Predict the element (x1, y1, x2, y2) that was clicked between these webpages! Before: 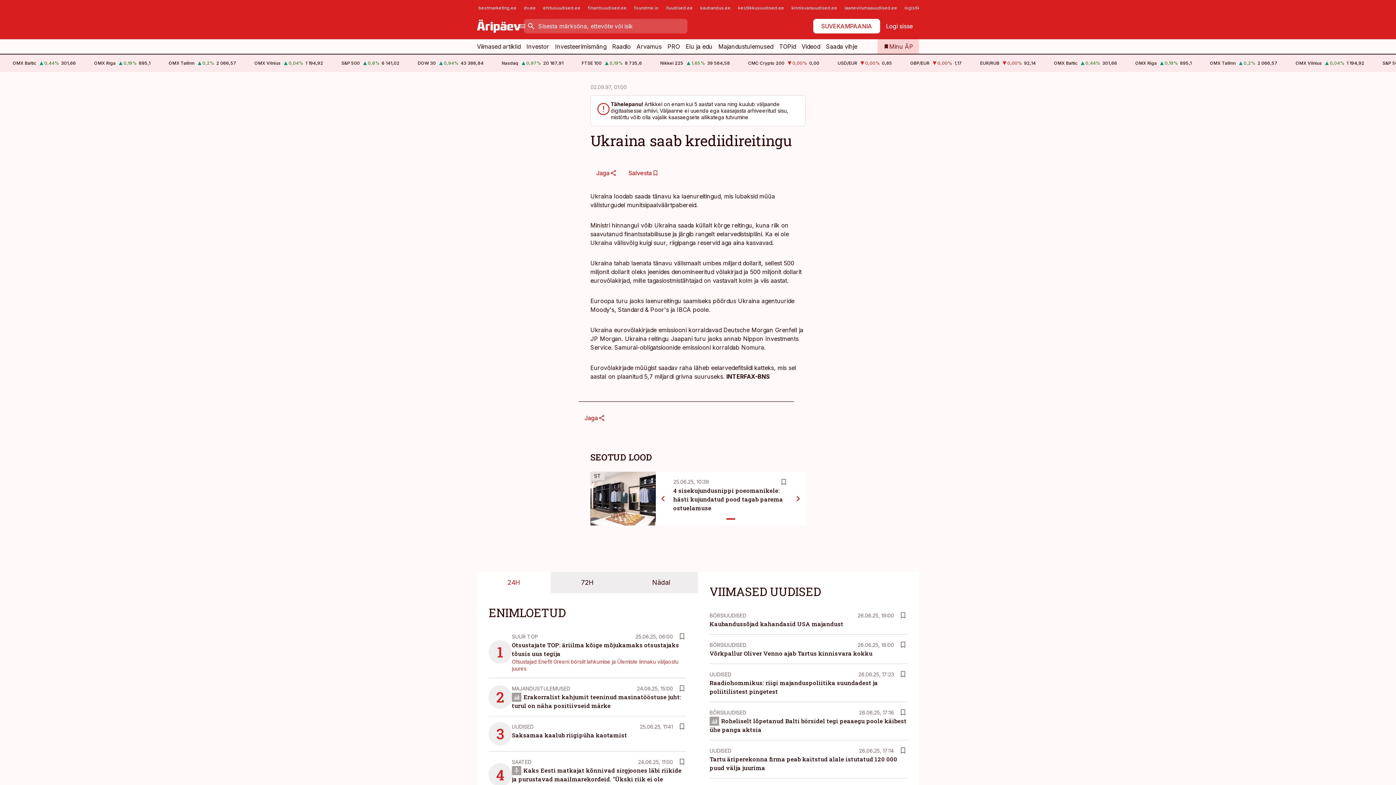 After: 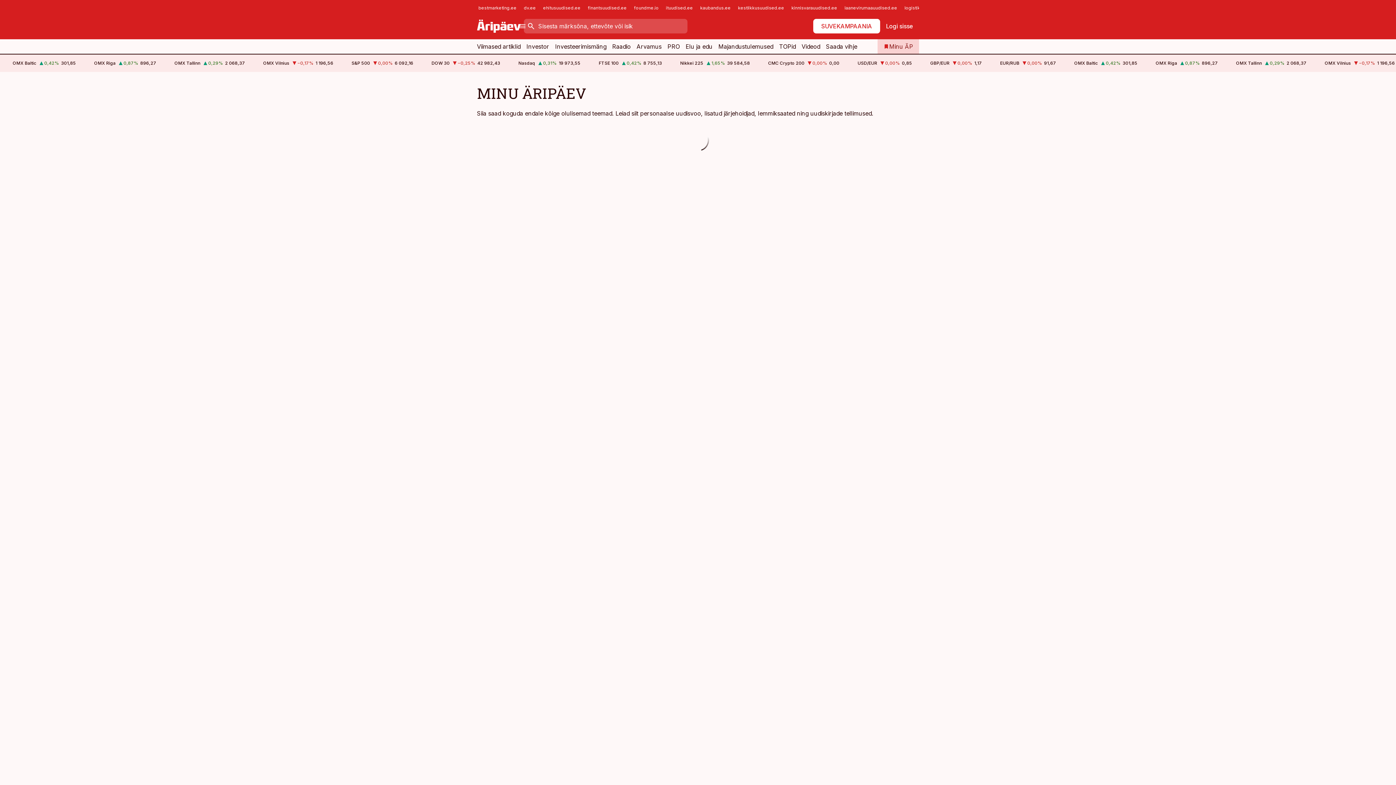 Action: label: Minu ÄP bbox: (877, 39, 919, 53)